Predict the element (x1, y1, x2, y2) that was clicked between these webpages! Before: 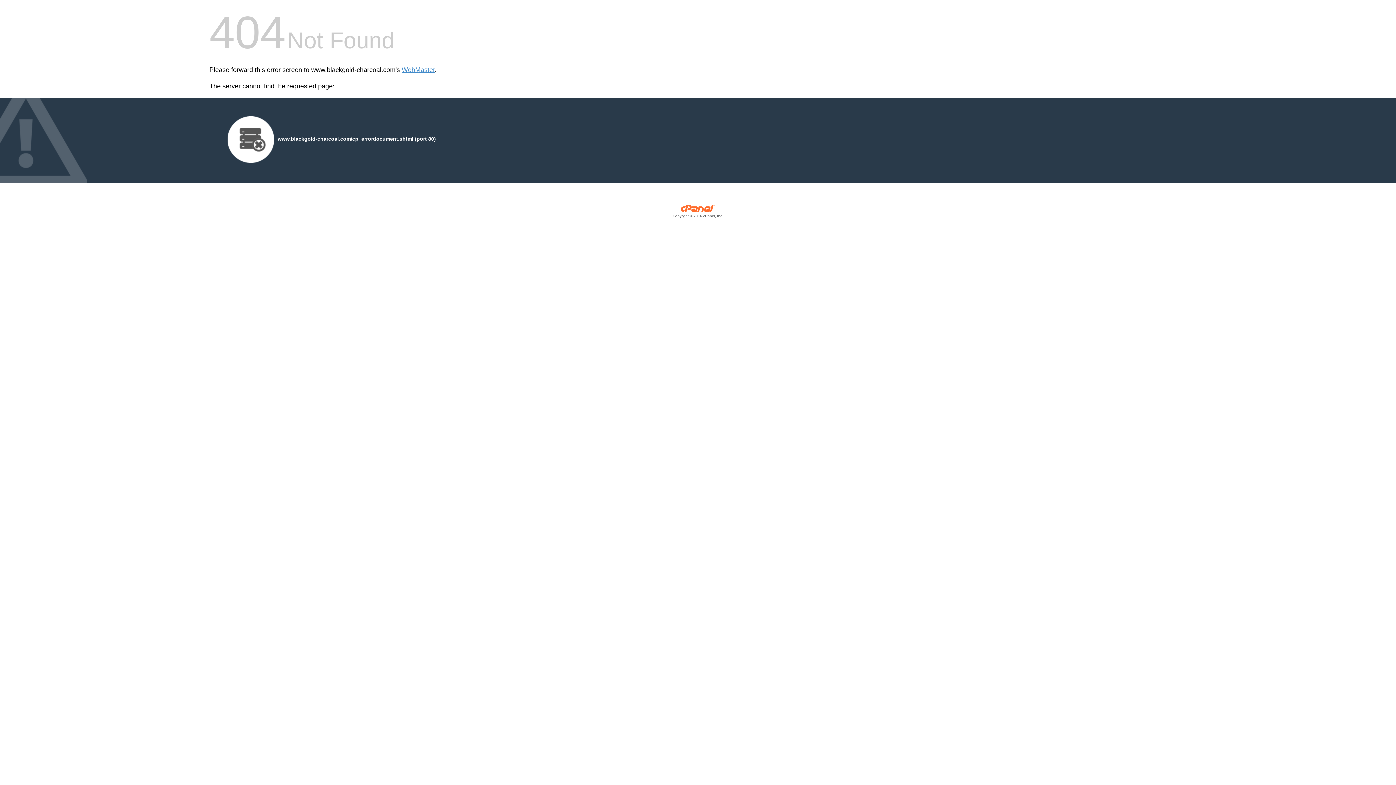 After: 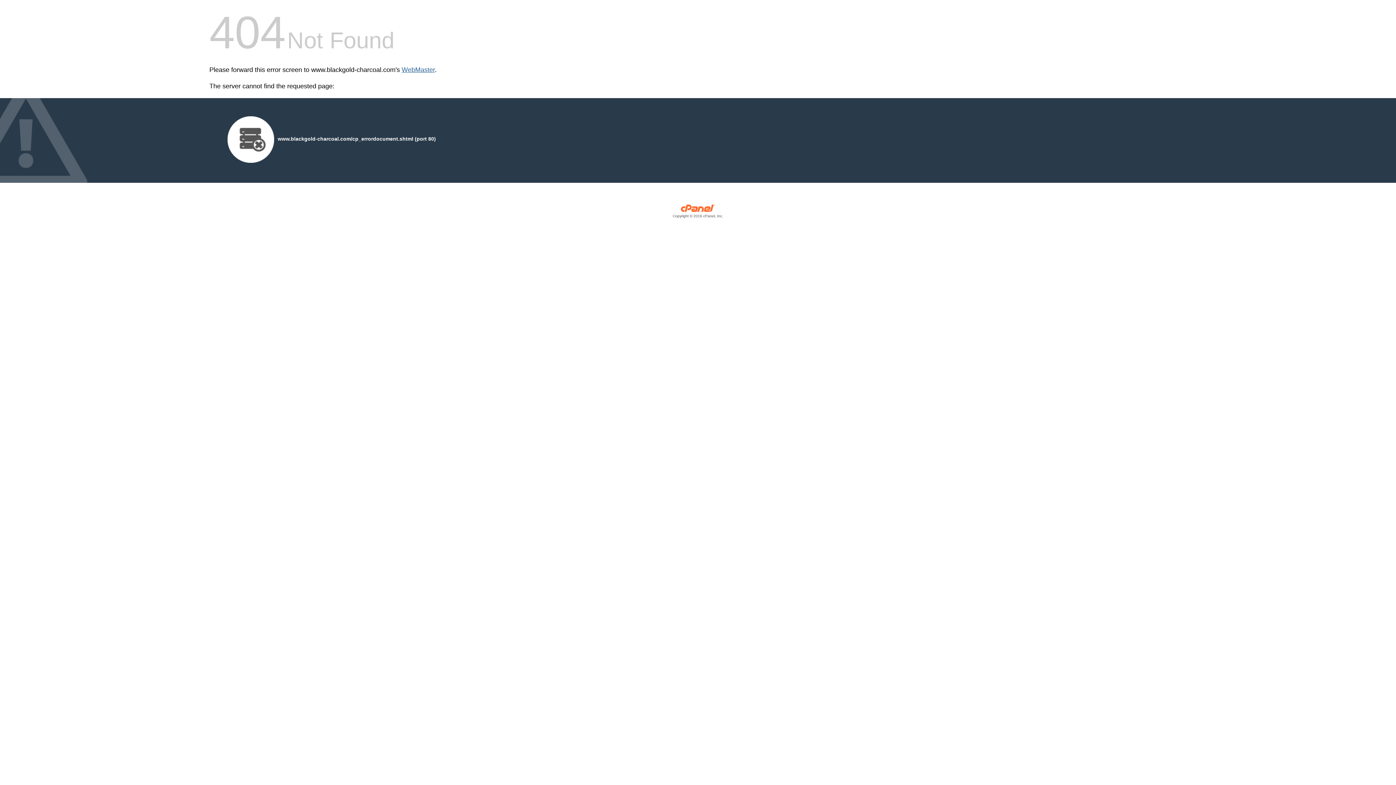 Action: label: WebMaster bbox: (401, 66, 434, 73)